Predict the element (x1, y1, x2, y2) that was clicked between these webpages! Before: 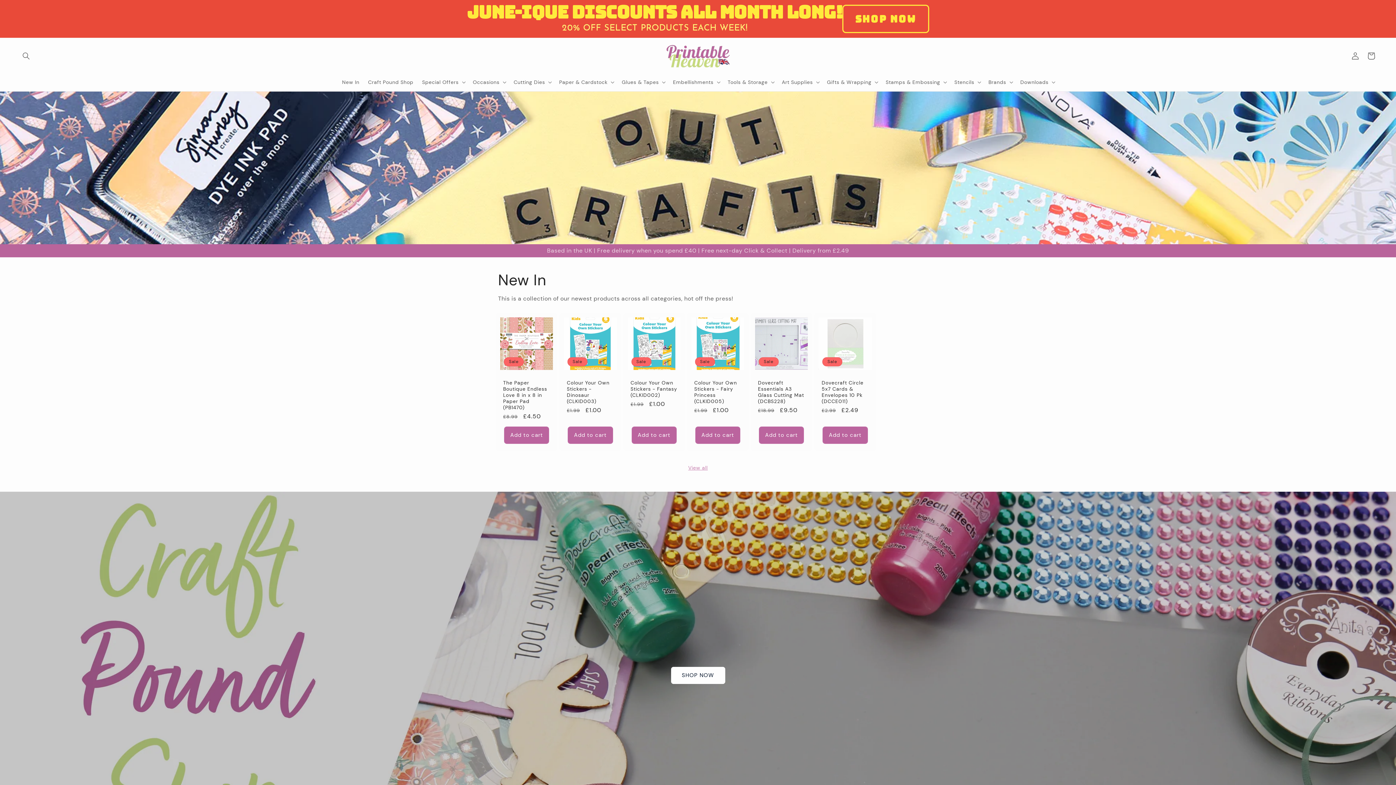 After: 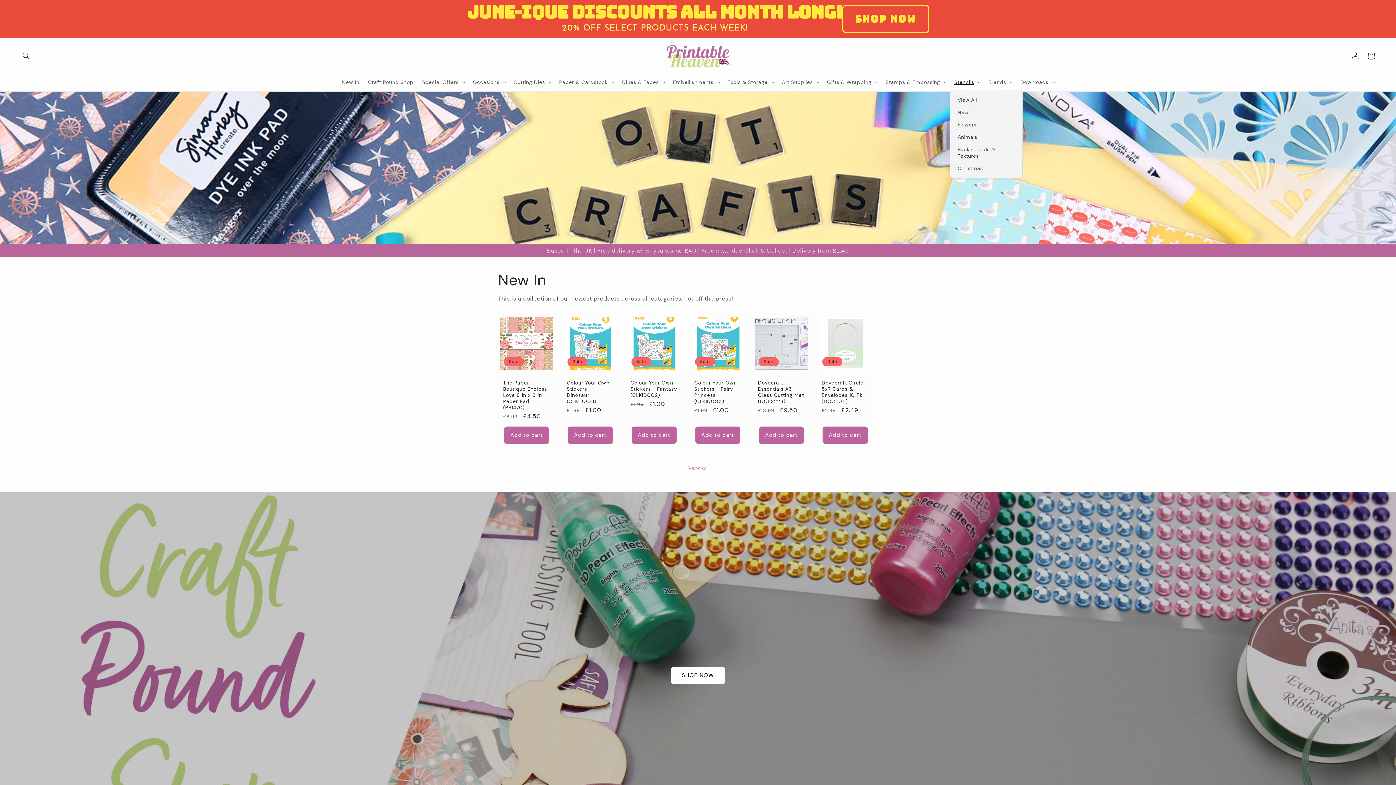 Action: label: Stencils bbox: (950, 74, 984, 89)